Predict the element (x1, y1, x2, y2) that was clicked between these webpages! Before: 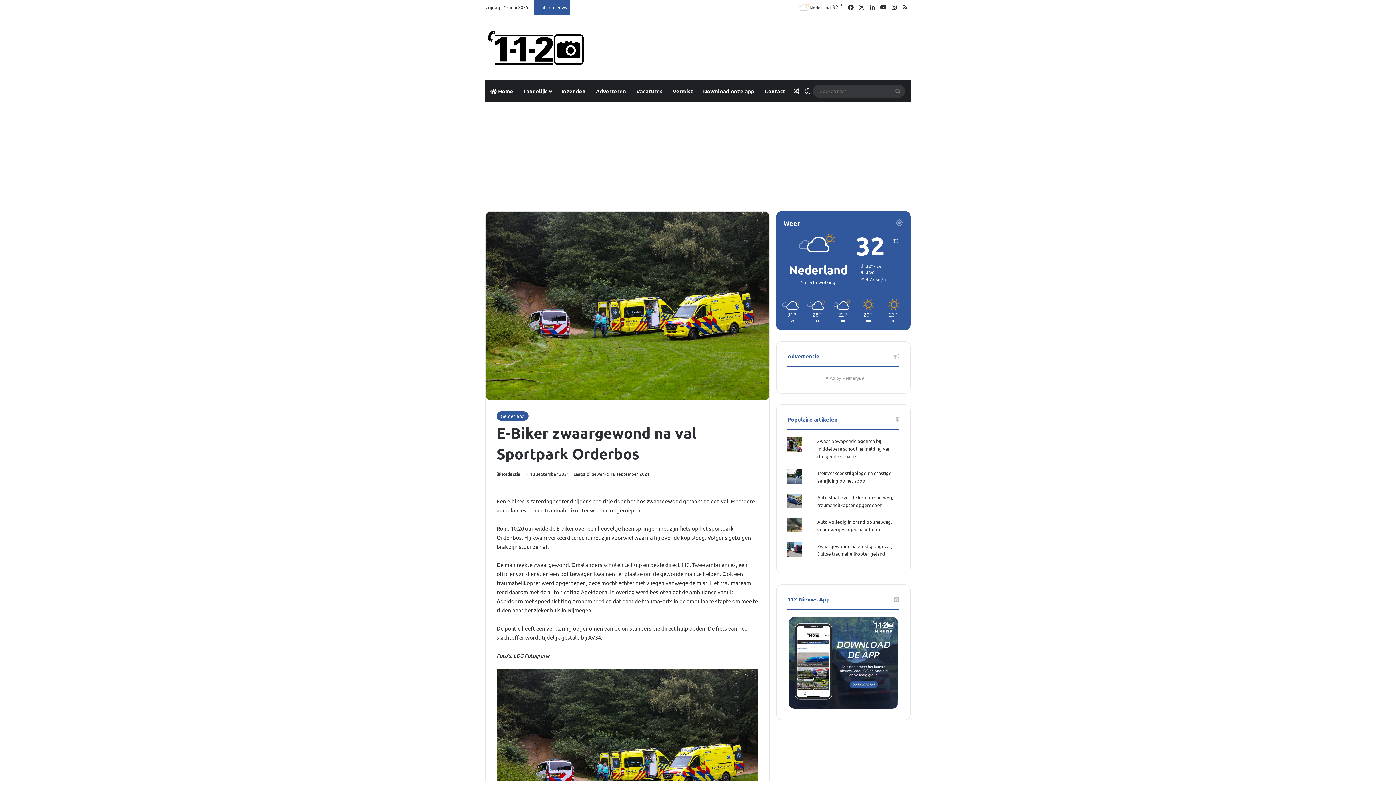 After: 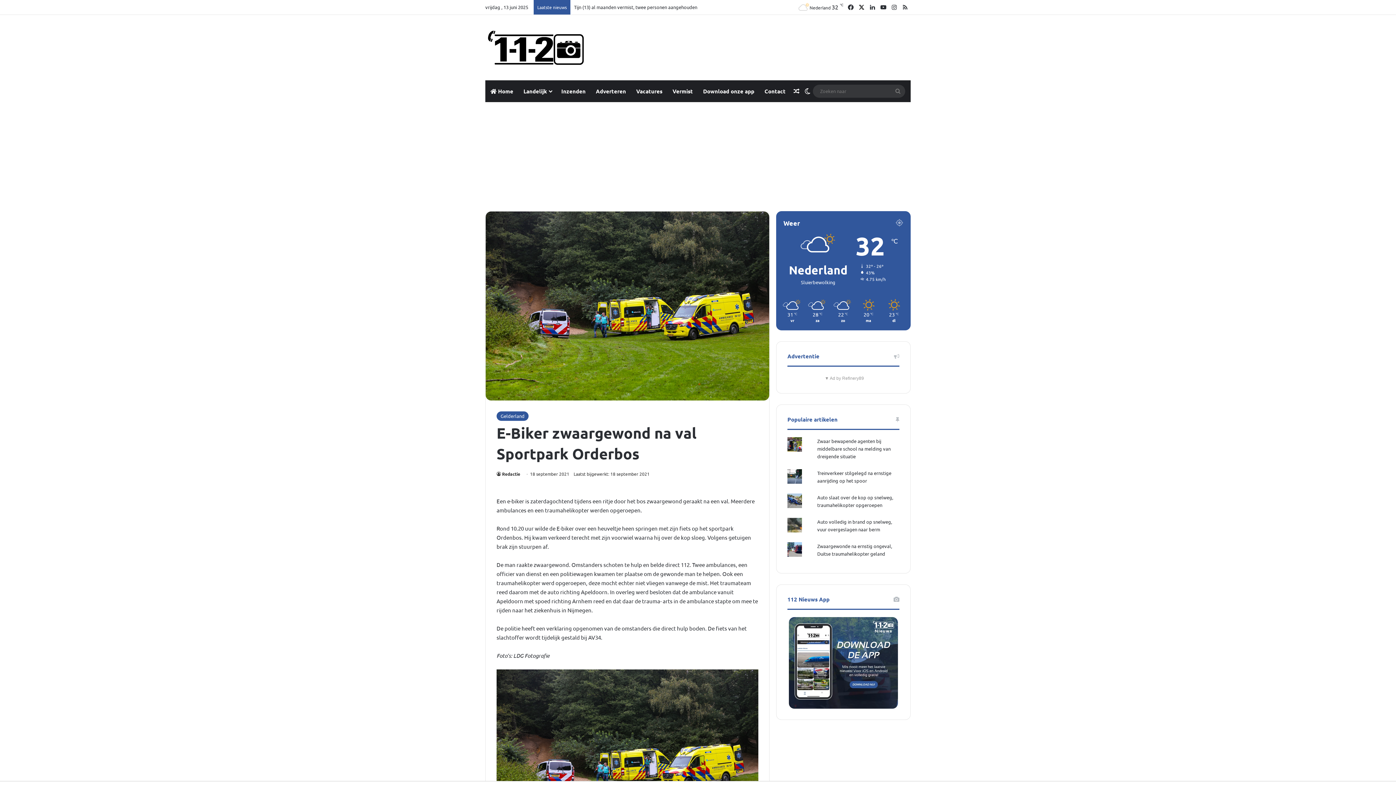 Action: label: X bbox: (856, 0, 867, 14)